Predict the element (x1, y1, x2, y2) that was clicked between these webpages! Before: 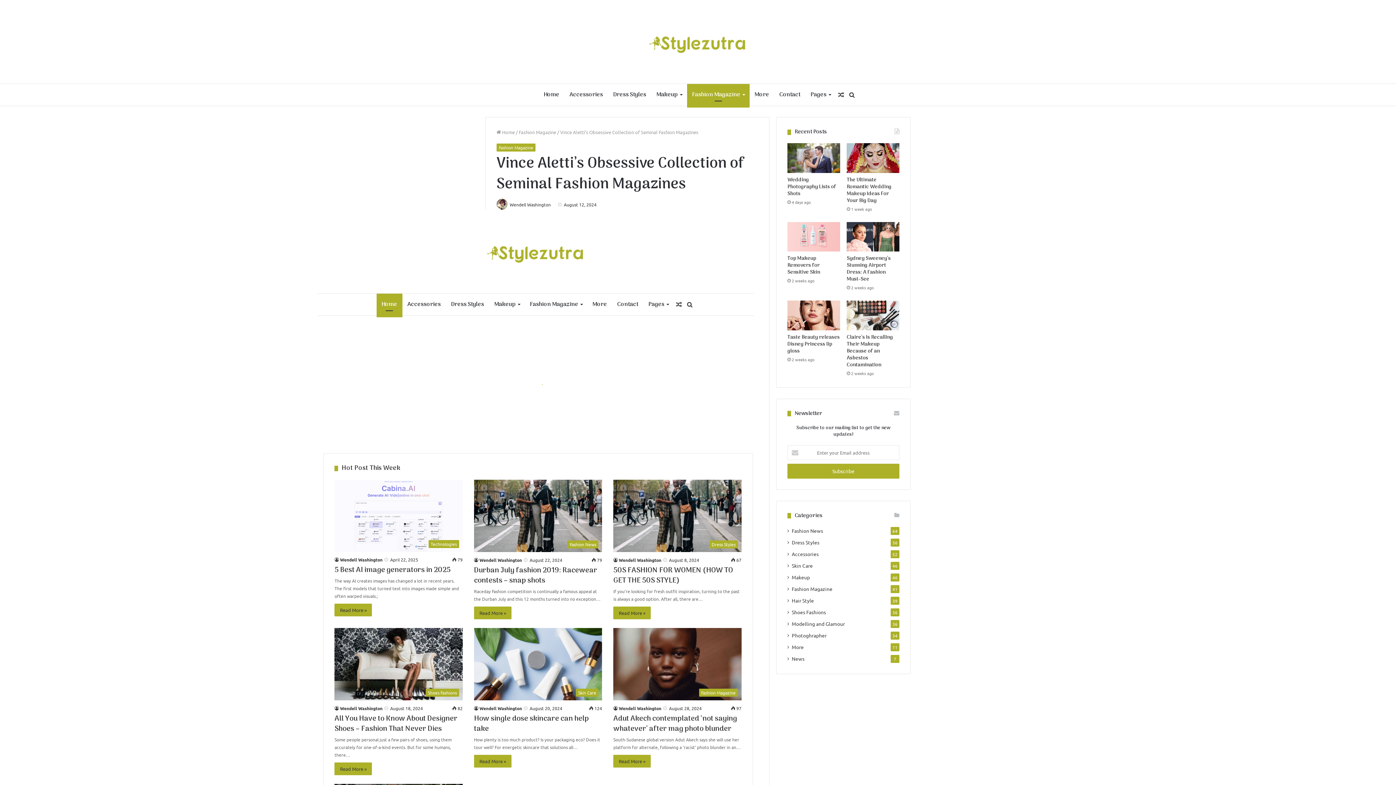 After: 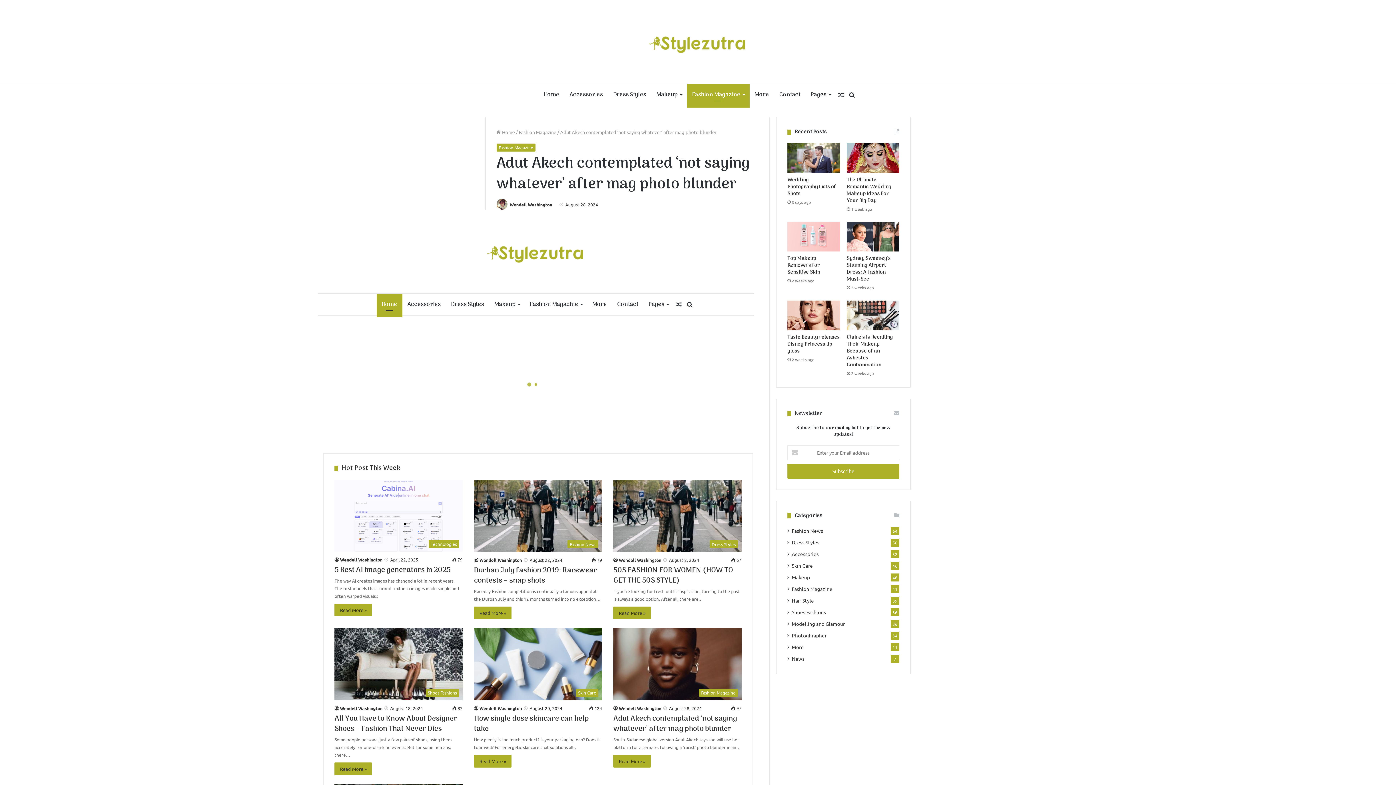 Action: bbox: (613, 713, 737, 735) label: Adut Akech contemplated ‘not saying whatever’ after mag photo blunder